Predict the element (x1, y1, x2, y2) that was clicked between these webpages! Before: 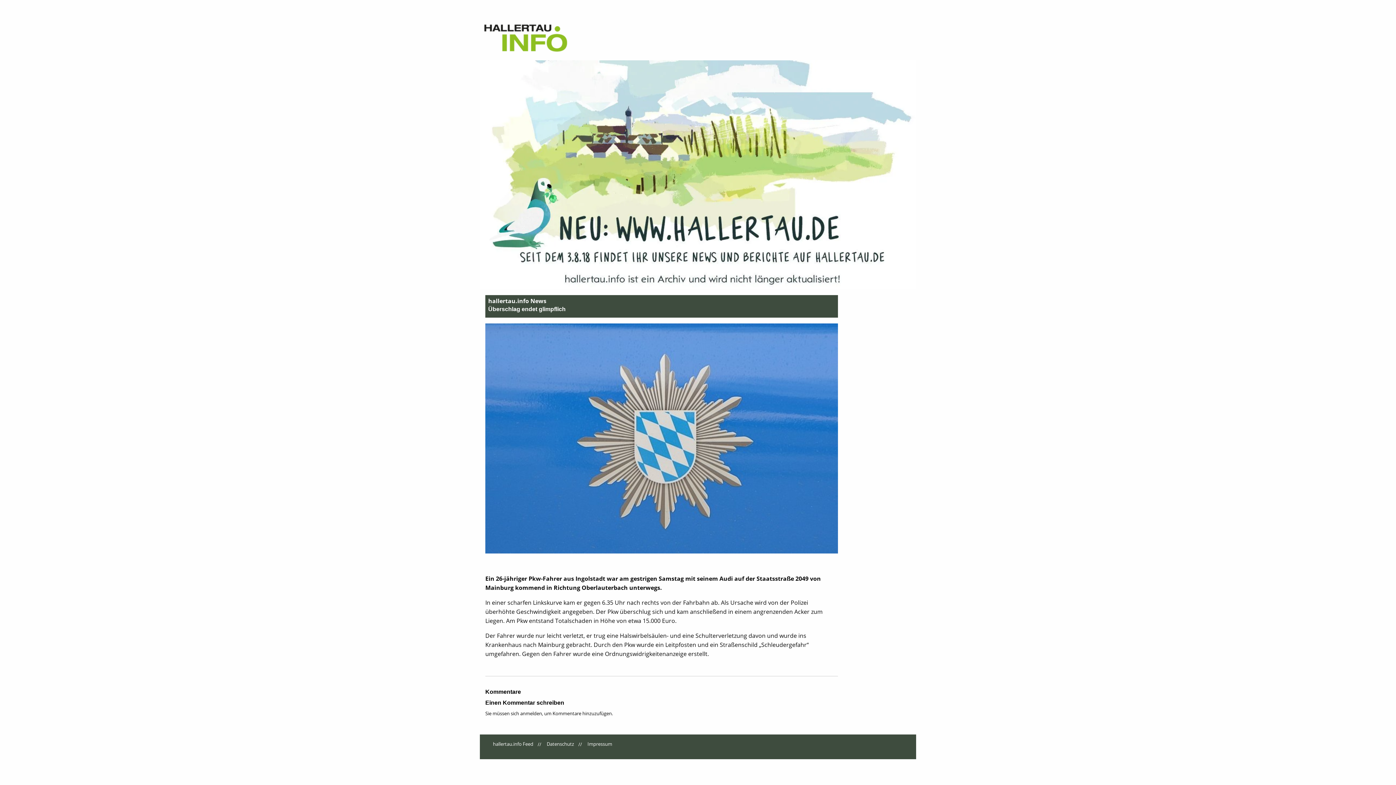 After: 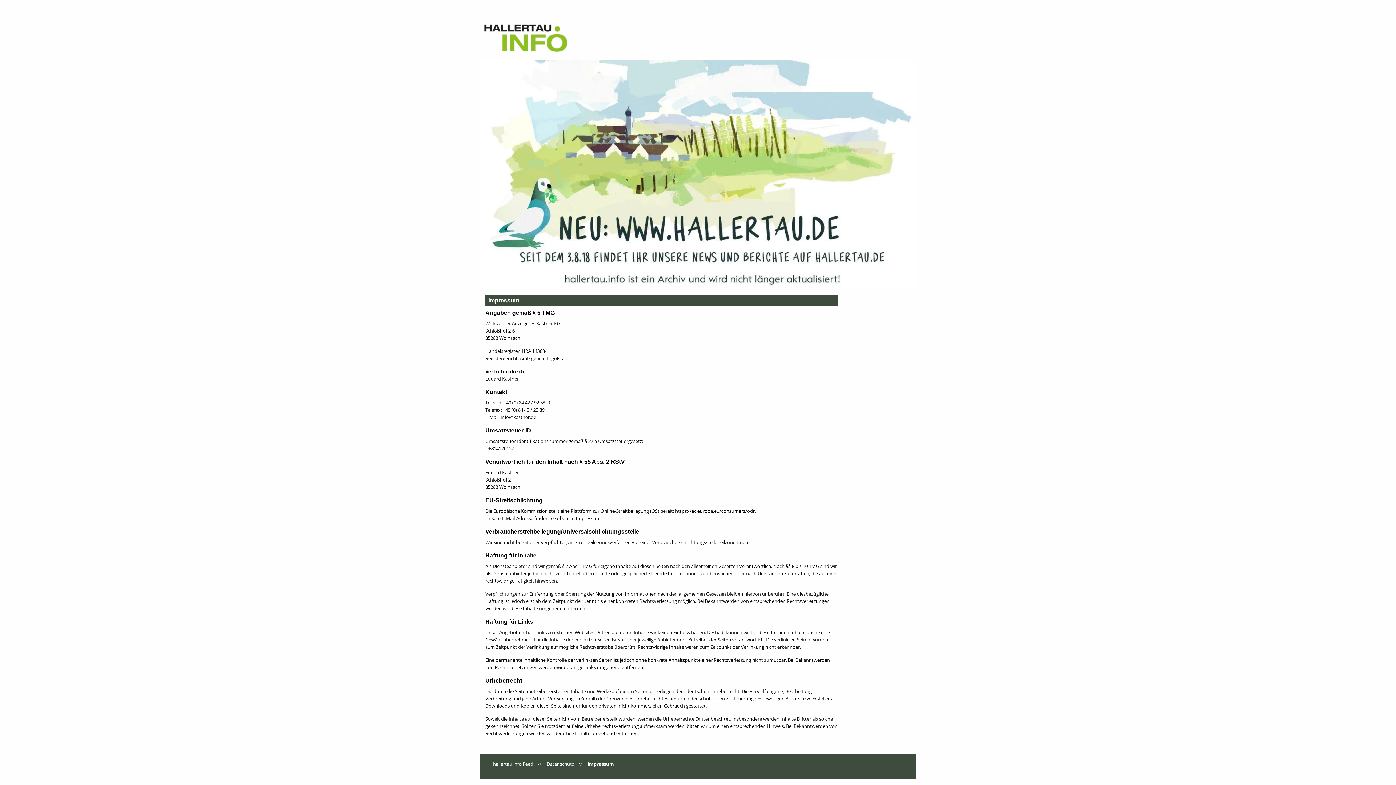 Action: label: Impressum bbox: (587, 741, 612, 747)